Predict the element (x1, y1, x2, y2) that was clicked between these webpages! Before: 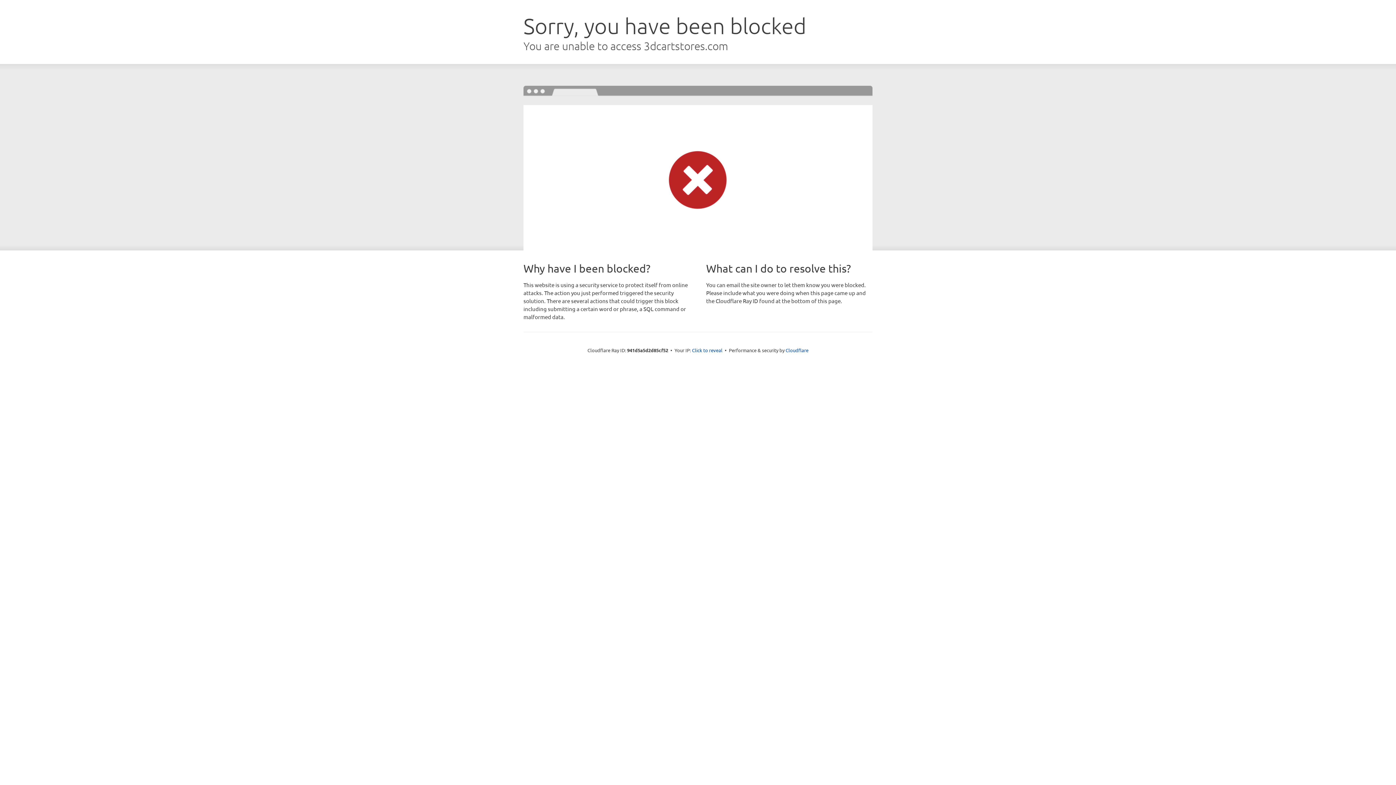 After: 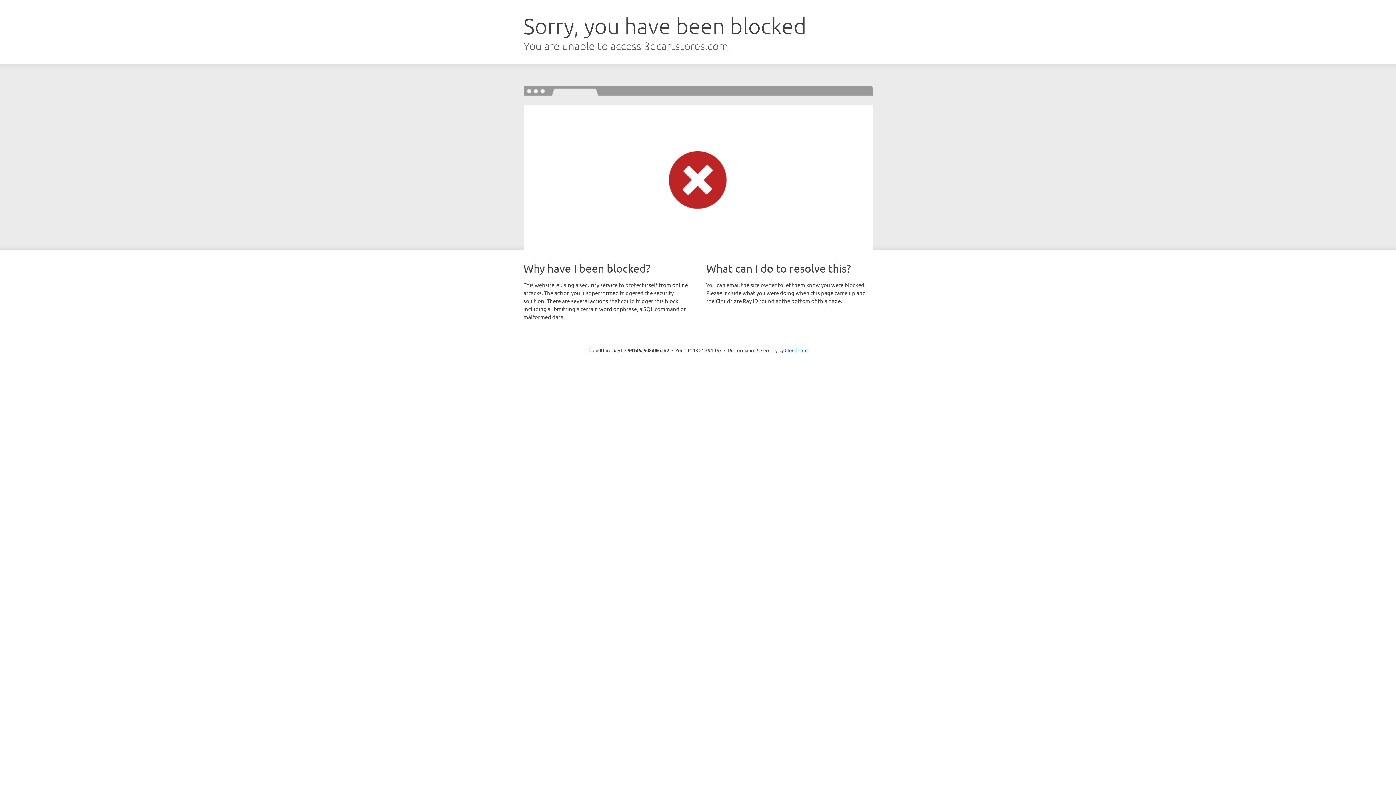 Action: label: Click to reveal bbox: (692, 346, 722, 353)